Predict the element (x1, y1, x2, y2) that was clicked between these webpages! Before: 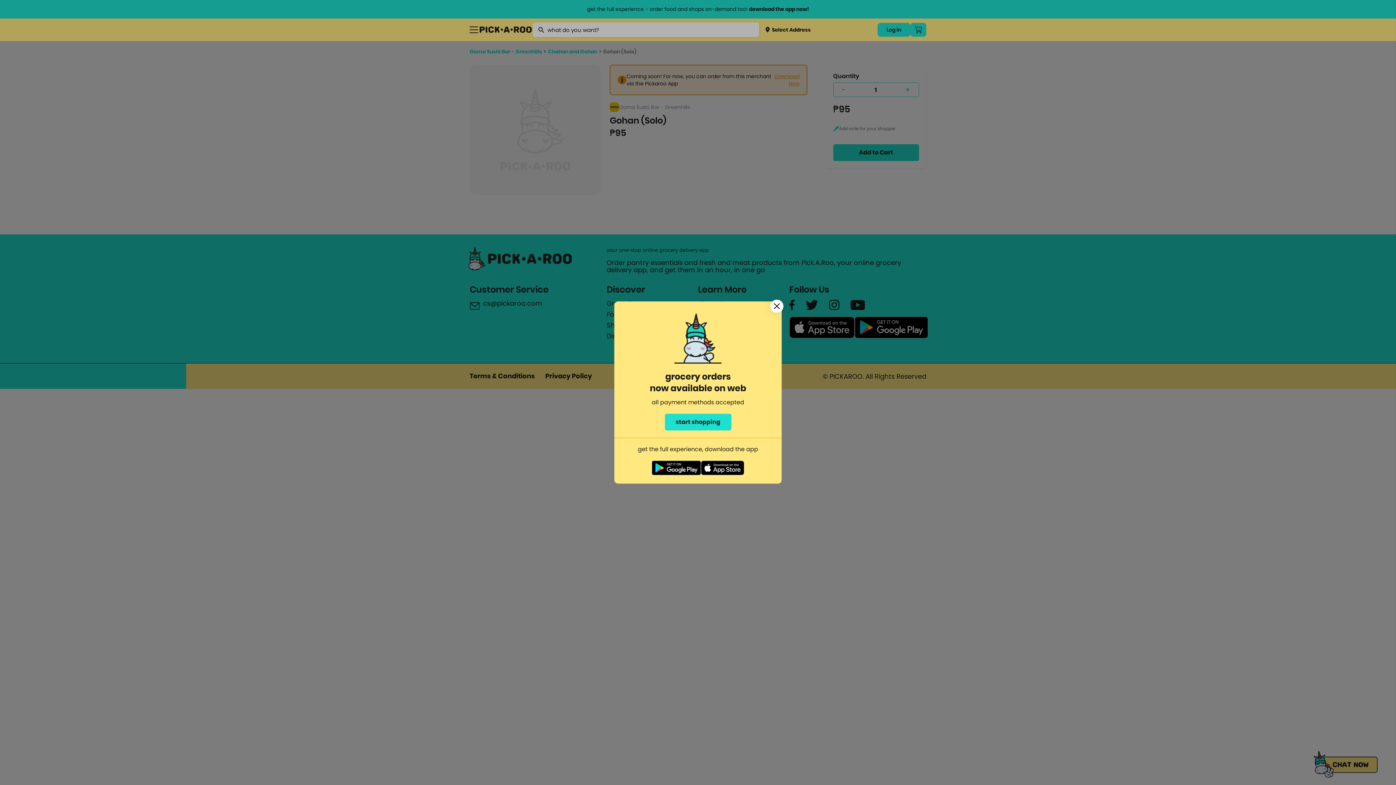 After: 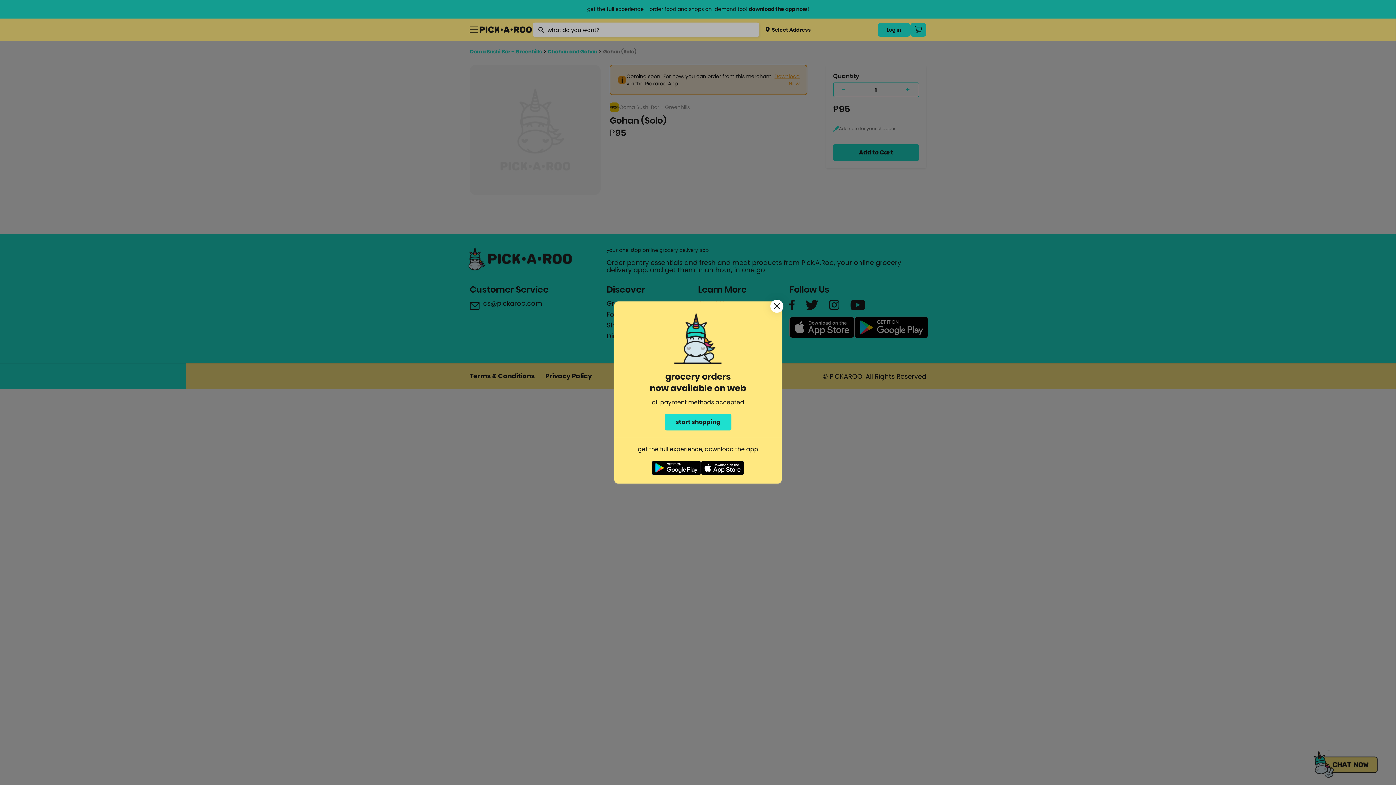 Action: bbox: (651, 460, 700, 478)